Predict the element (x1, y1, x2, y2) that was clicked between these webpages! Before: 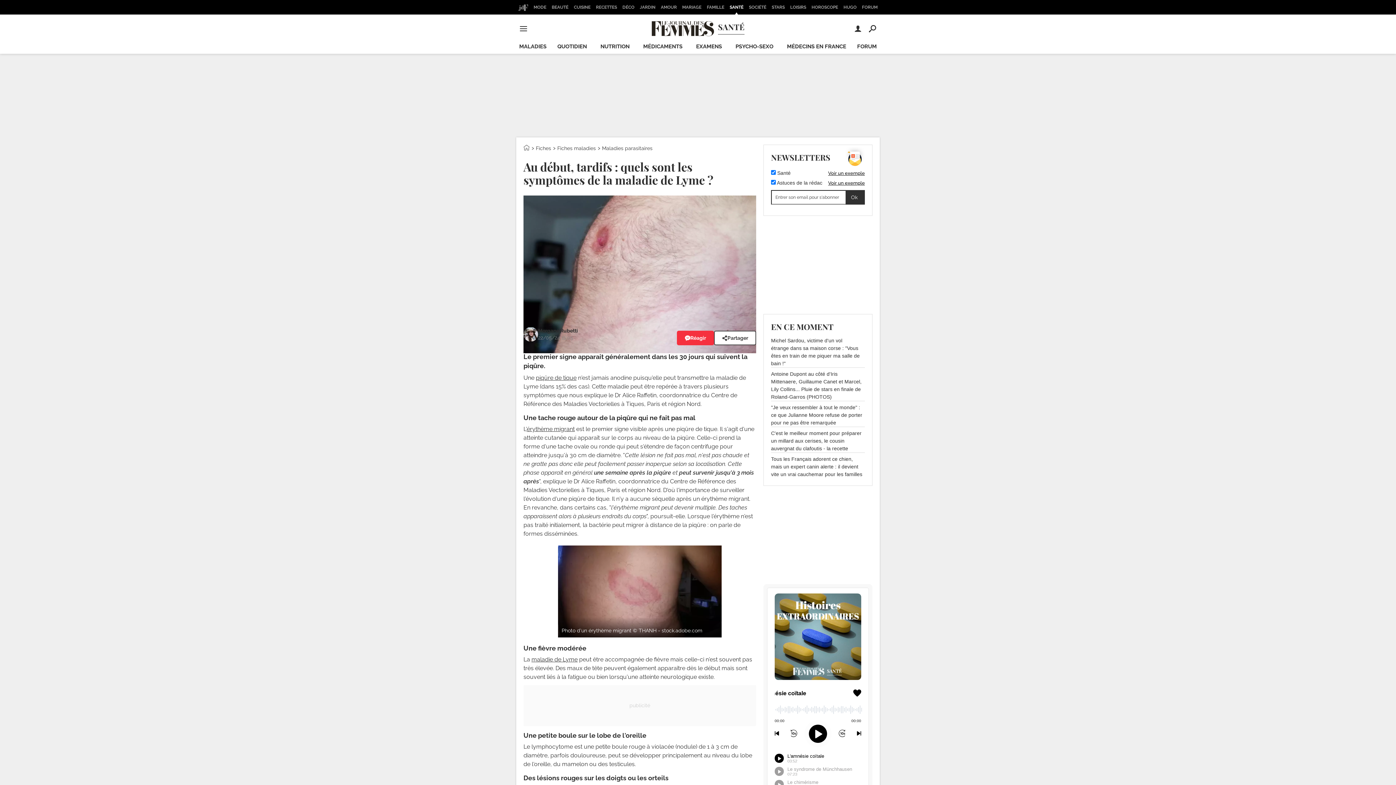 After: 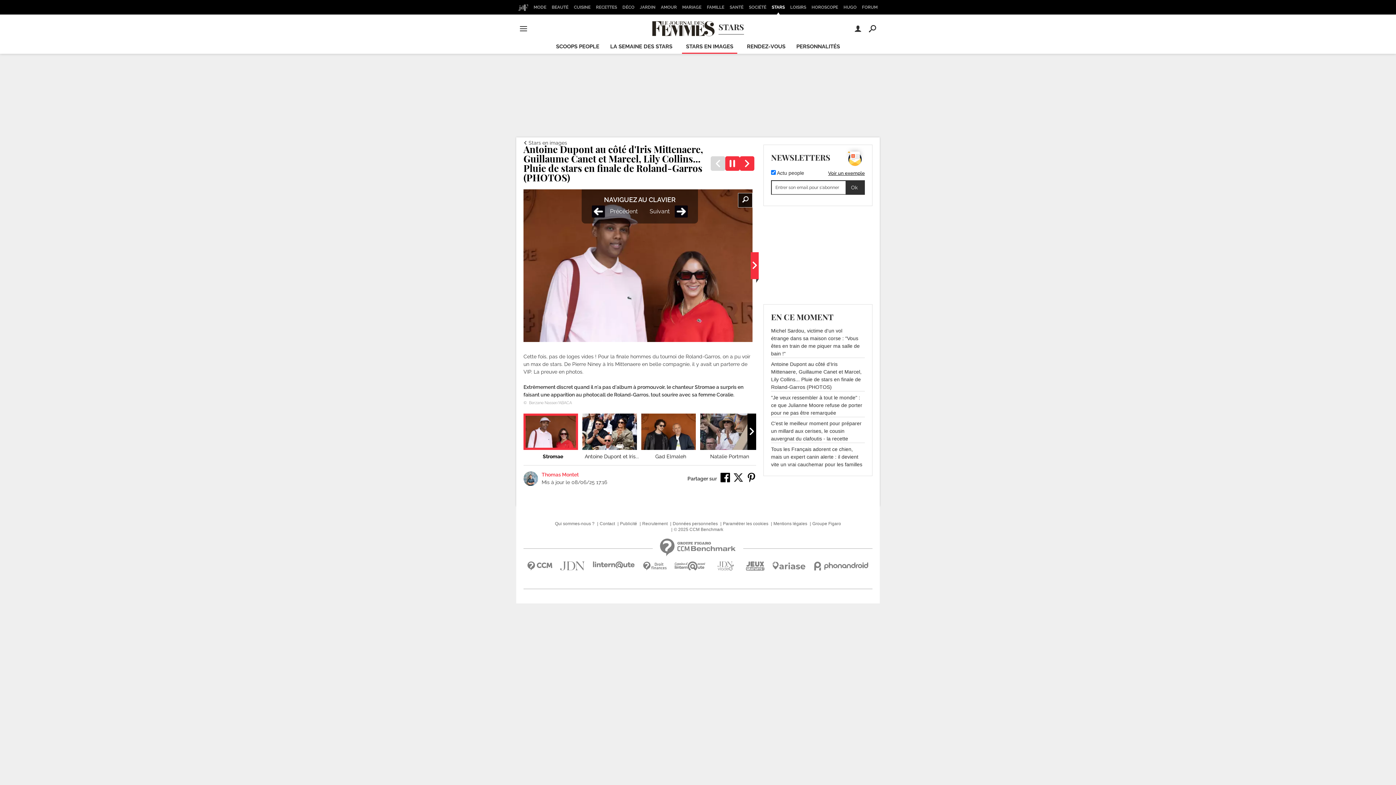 Action: label: Antoine Dupont au côté d'Iris Mittenaere, Guillaume Canet et Marcel, Lily Collins... Pluie de stars en finale de Roland-Garros (PHOTOS) bbox: (771, 370, 865, 400)